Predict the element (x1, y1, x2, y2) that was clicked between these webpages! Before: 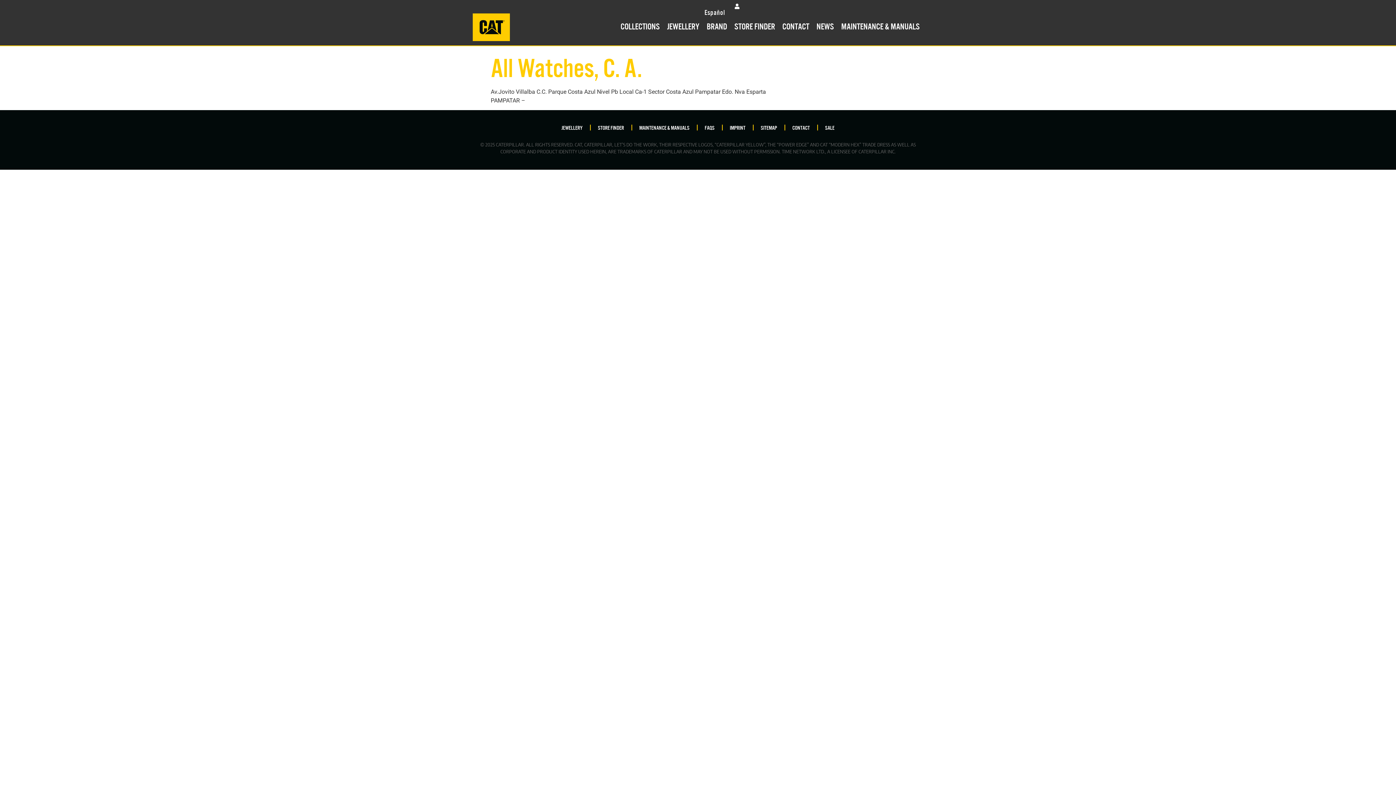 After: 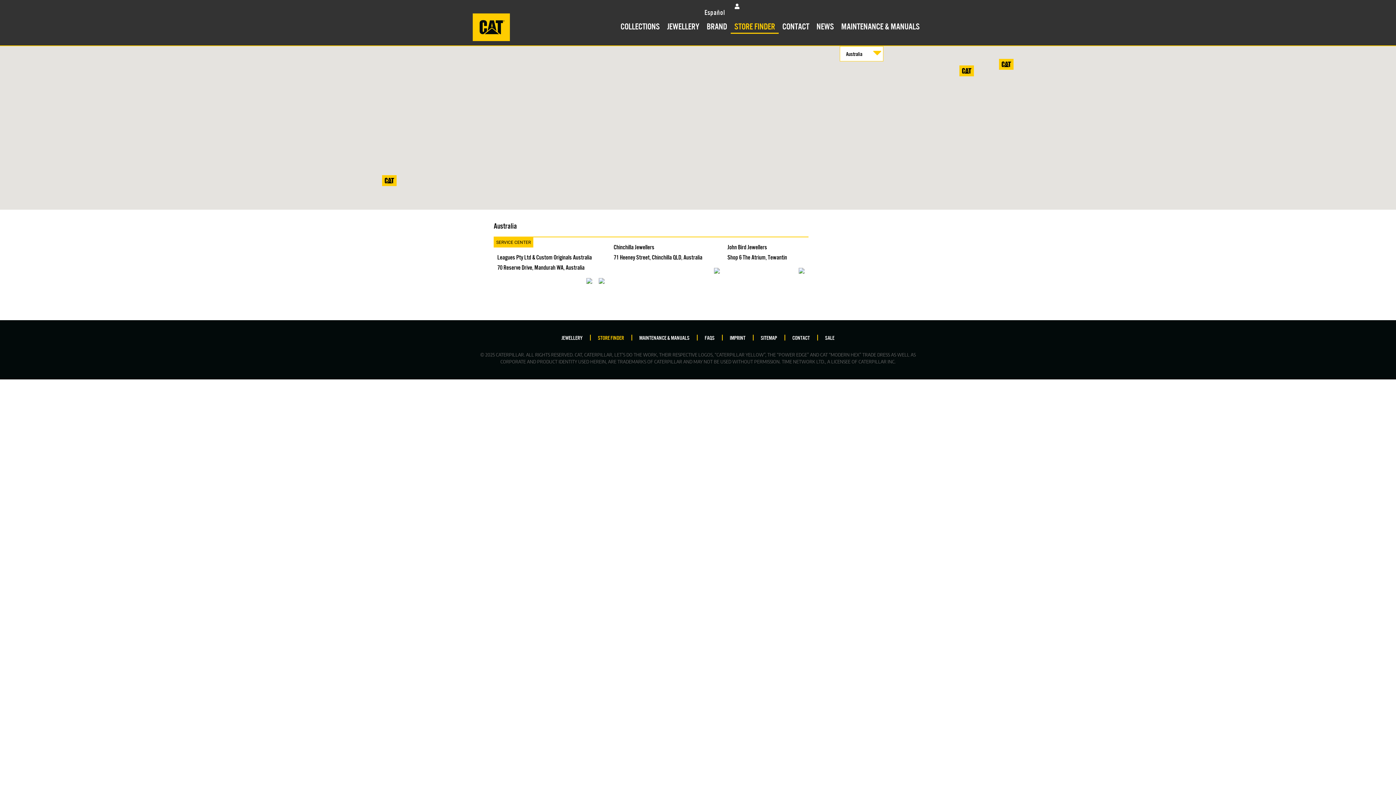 Action: label: STORE FINDER bbox: (730, 17, 778, 33)